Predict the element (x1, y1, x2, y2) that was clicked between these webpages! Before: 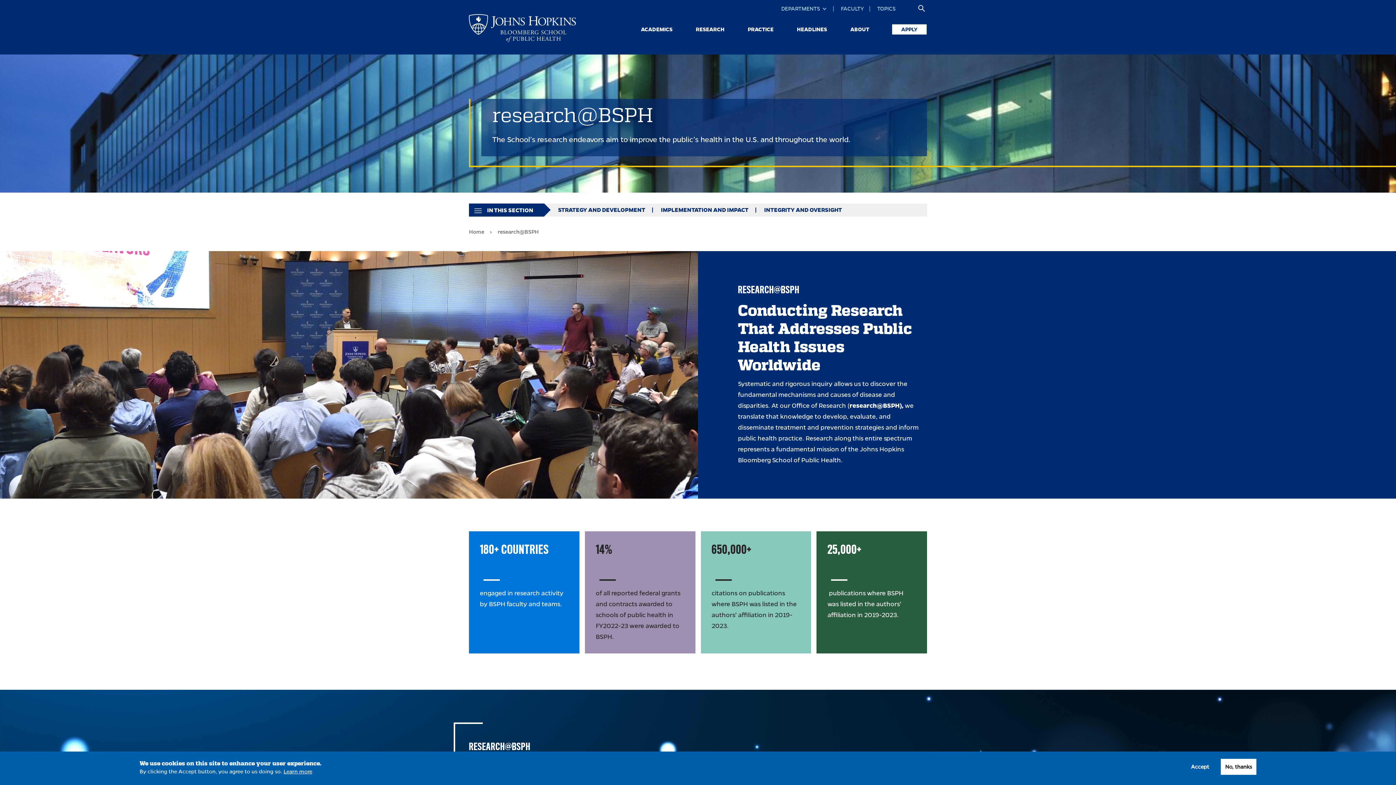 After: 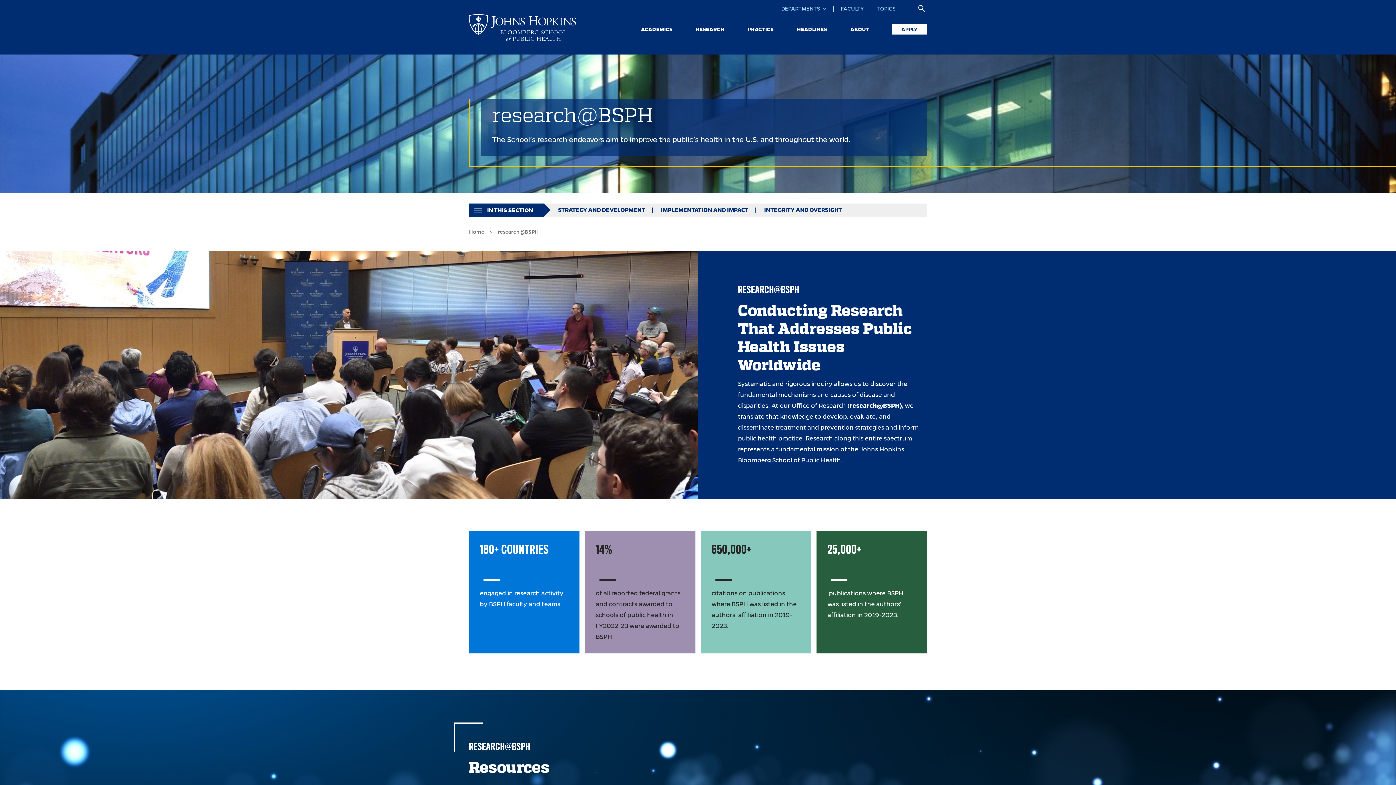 Action: label: No, thanks bbox: (1221, 759, 1256, 775)